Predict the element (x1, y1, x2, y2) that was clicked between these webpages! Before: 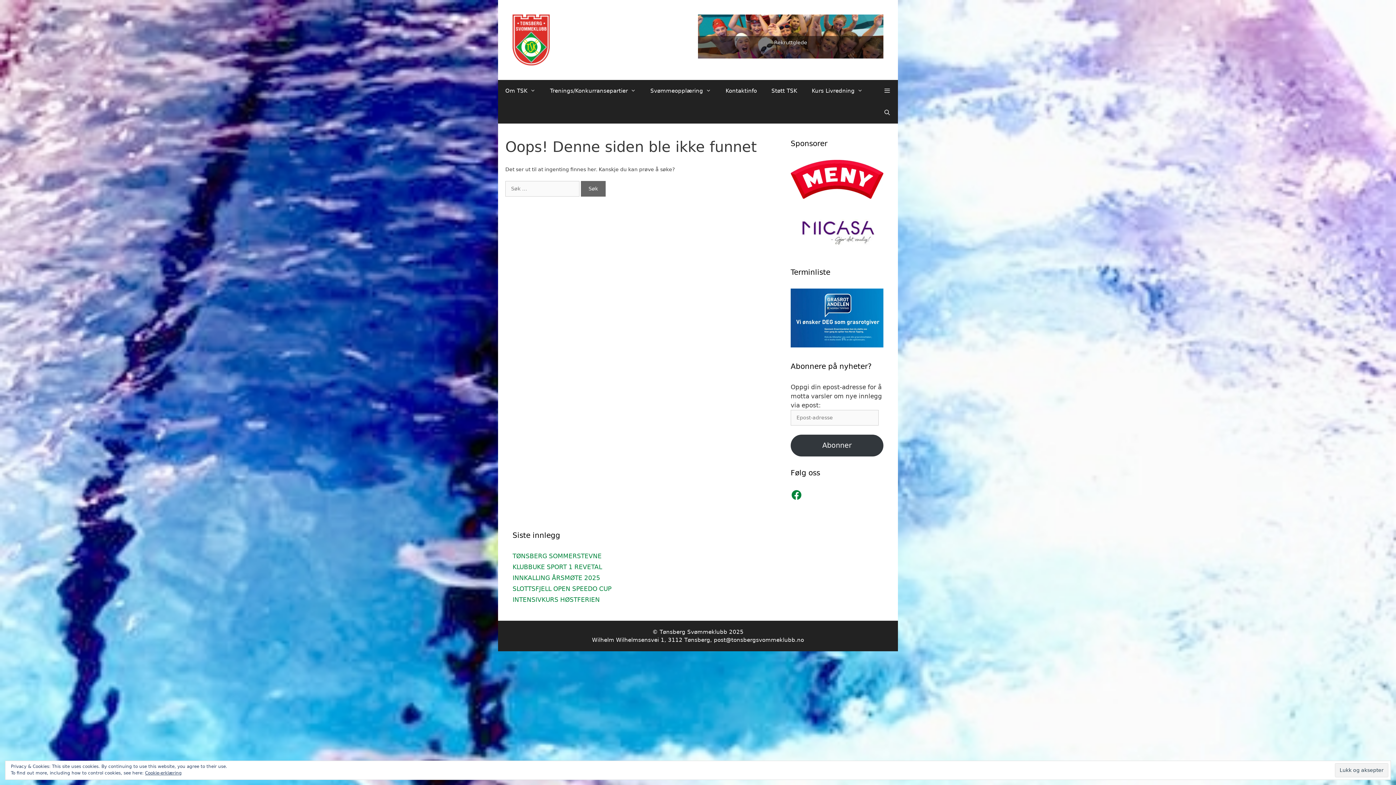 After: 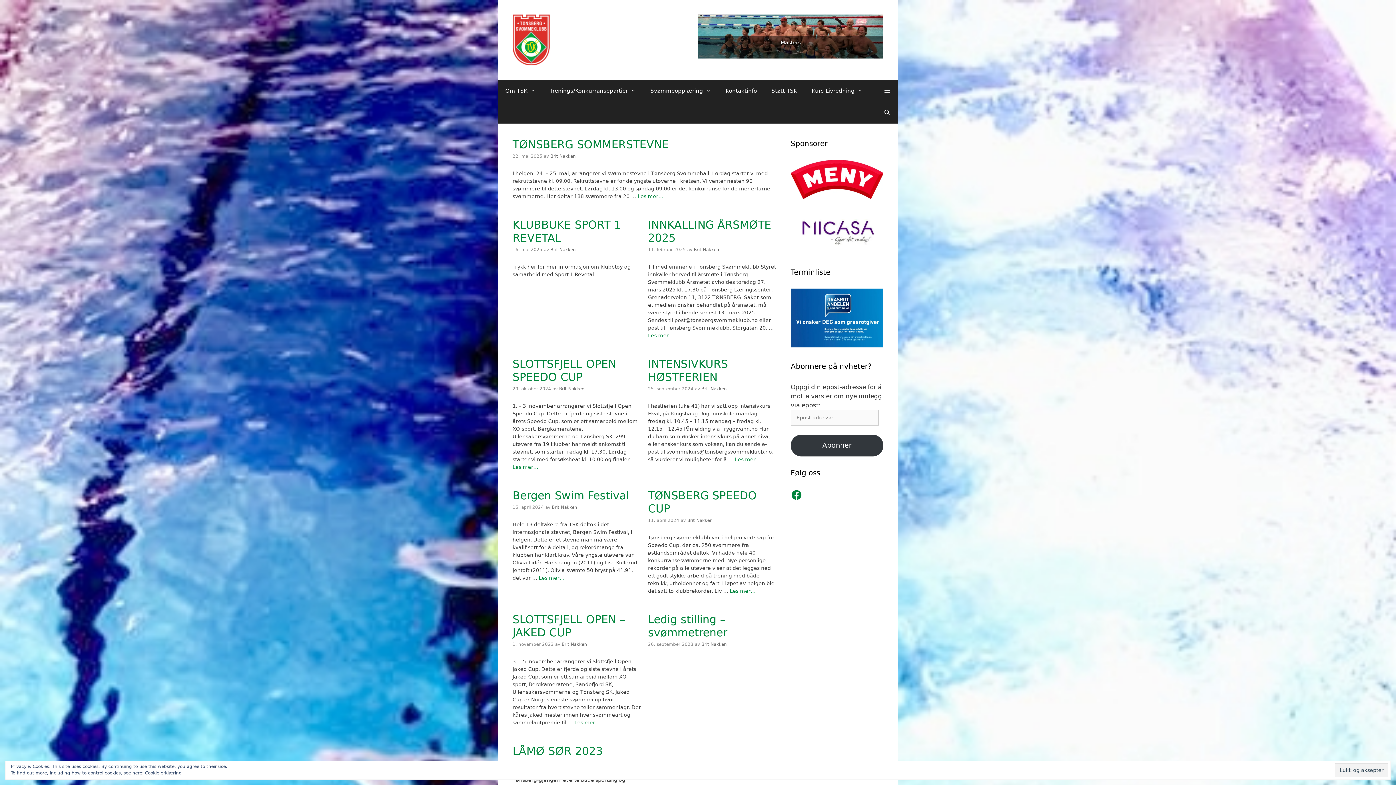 Action: bbox: (512, 36, 640, 42)